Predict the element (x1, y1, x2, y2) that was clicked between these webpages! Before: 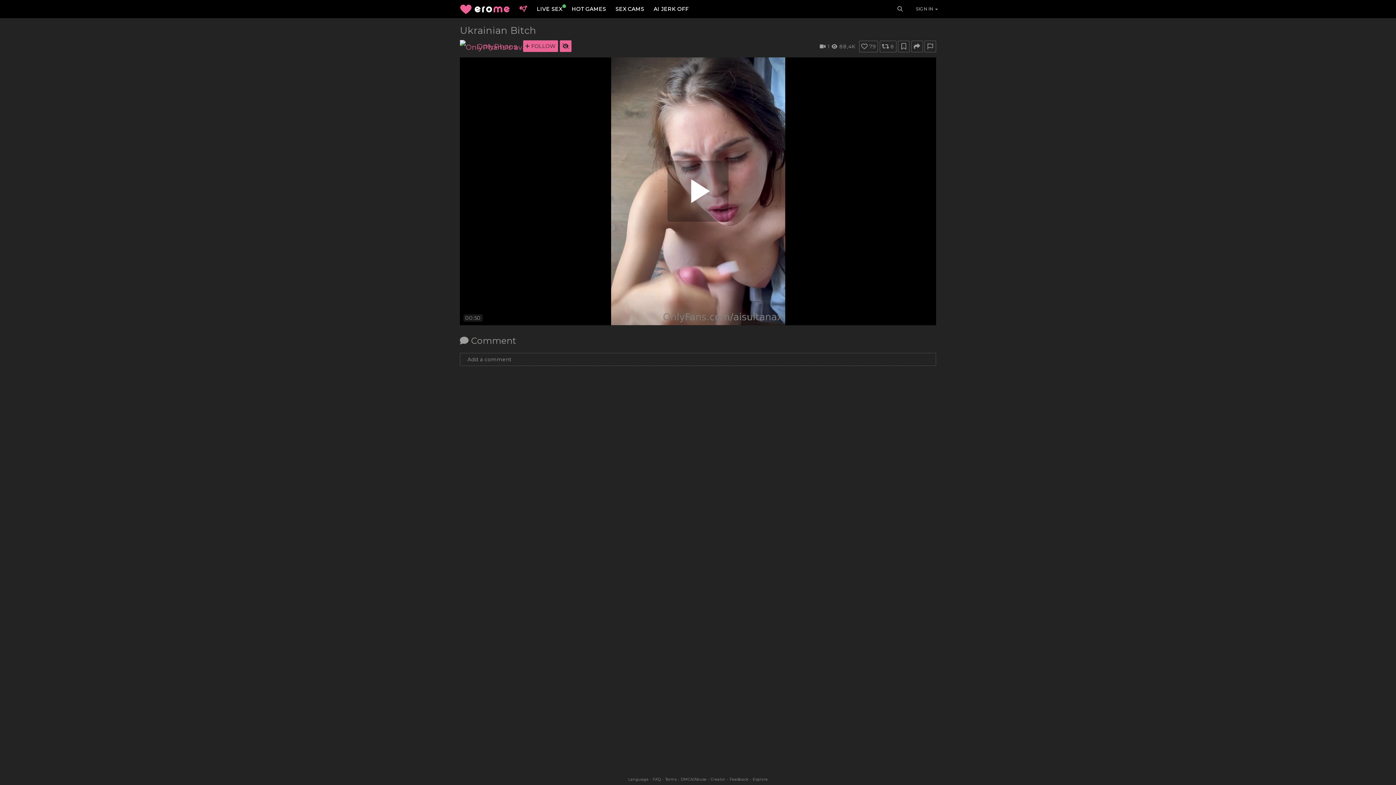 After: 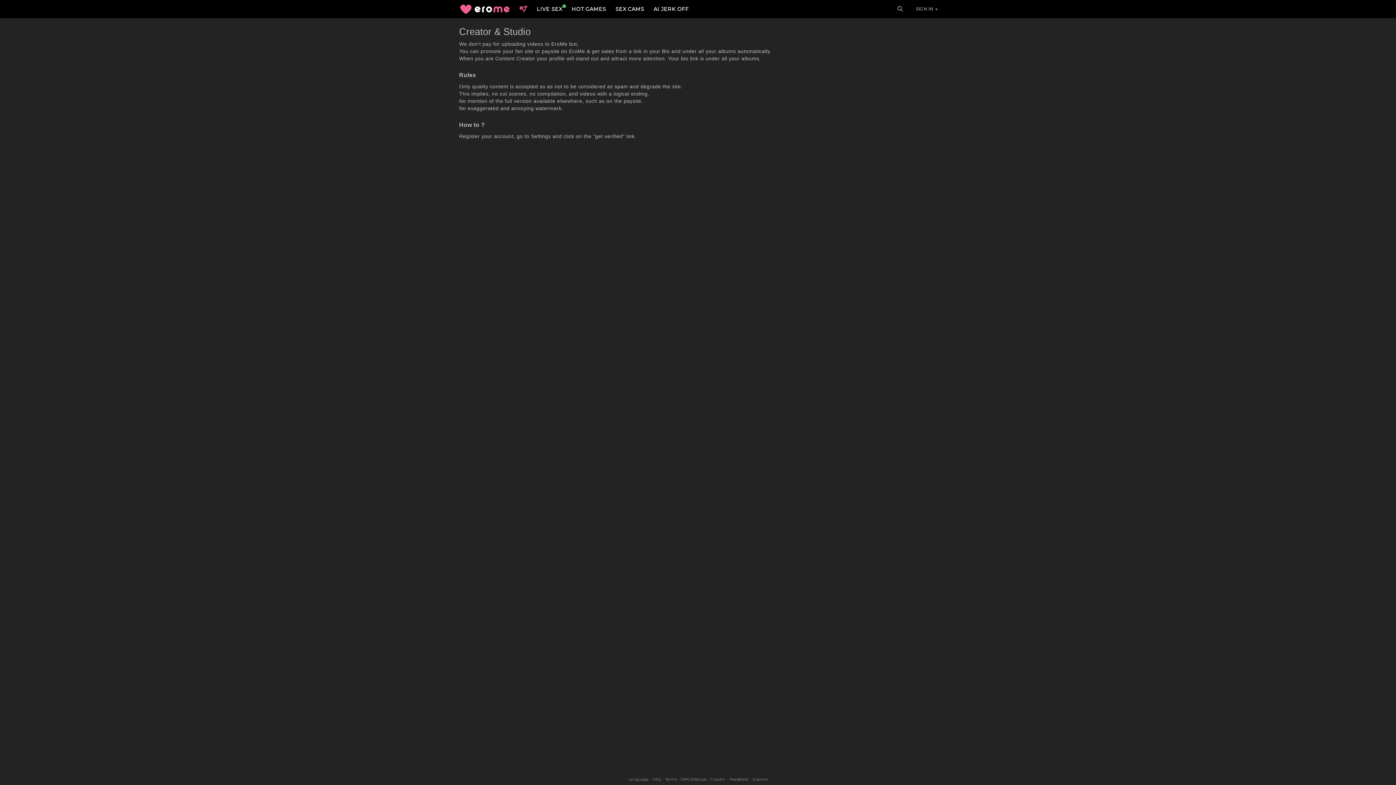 Action: bbox: (710, 777, 725, 782) label: Creator